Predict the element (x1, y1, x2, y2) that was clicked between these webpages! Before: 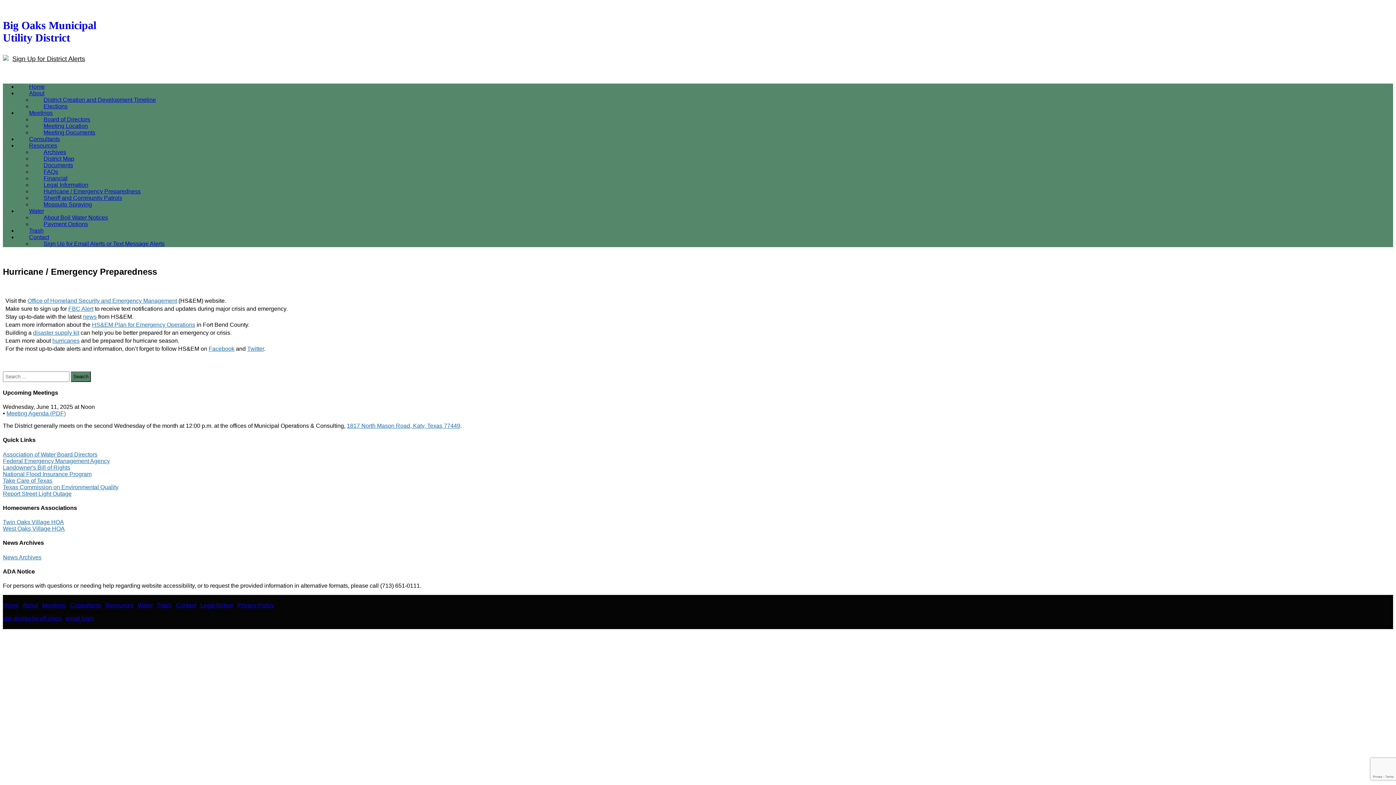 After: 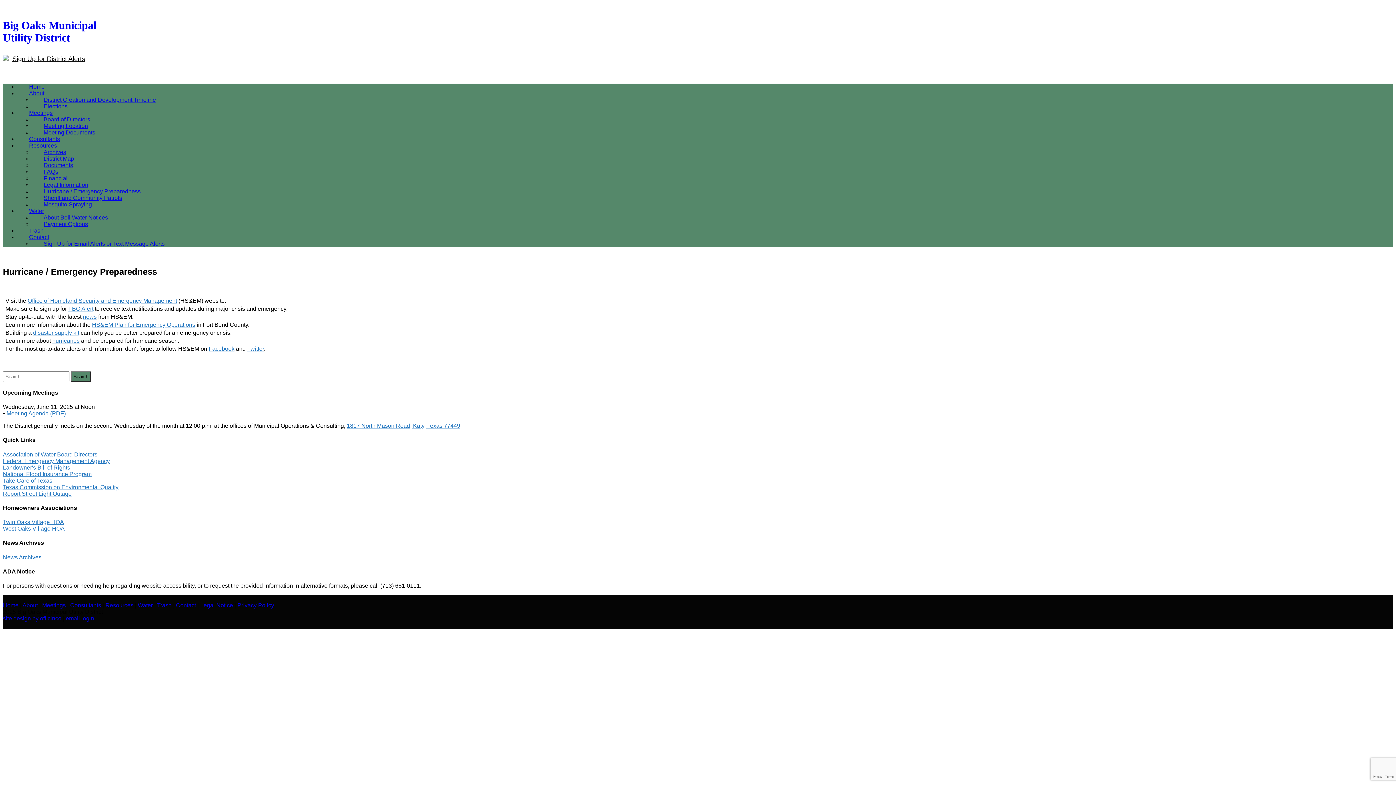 Action: label: Take Care of Texas bbox: (2, 477, 52, 483)